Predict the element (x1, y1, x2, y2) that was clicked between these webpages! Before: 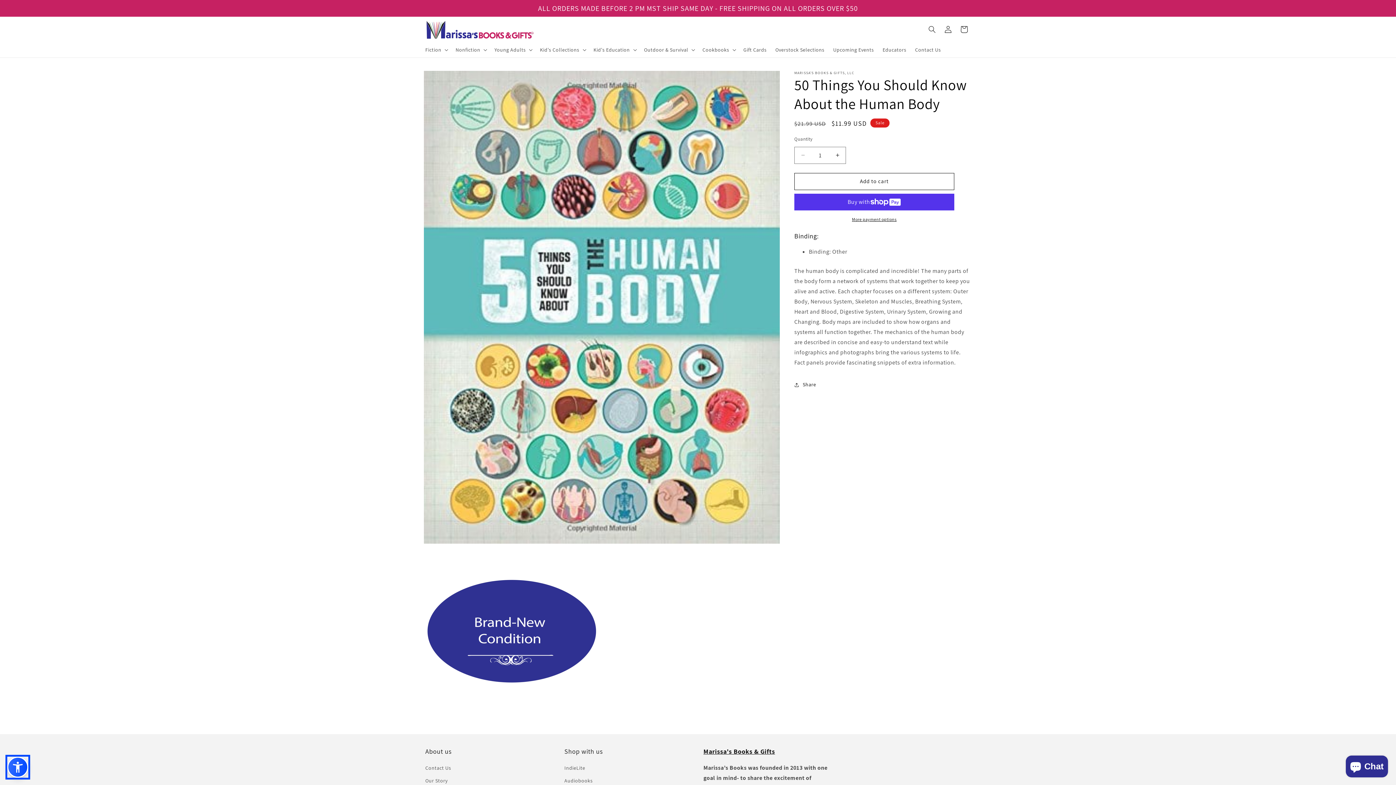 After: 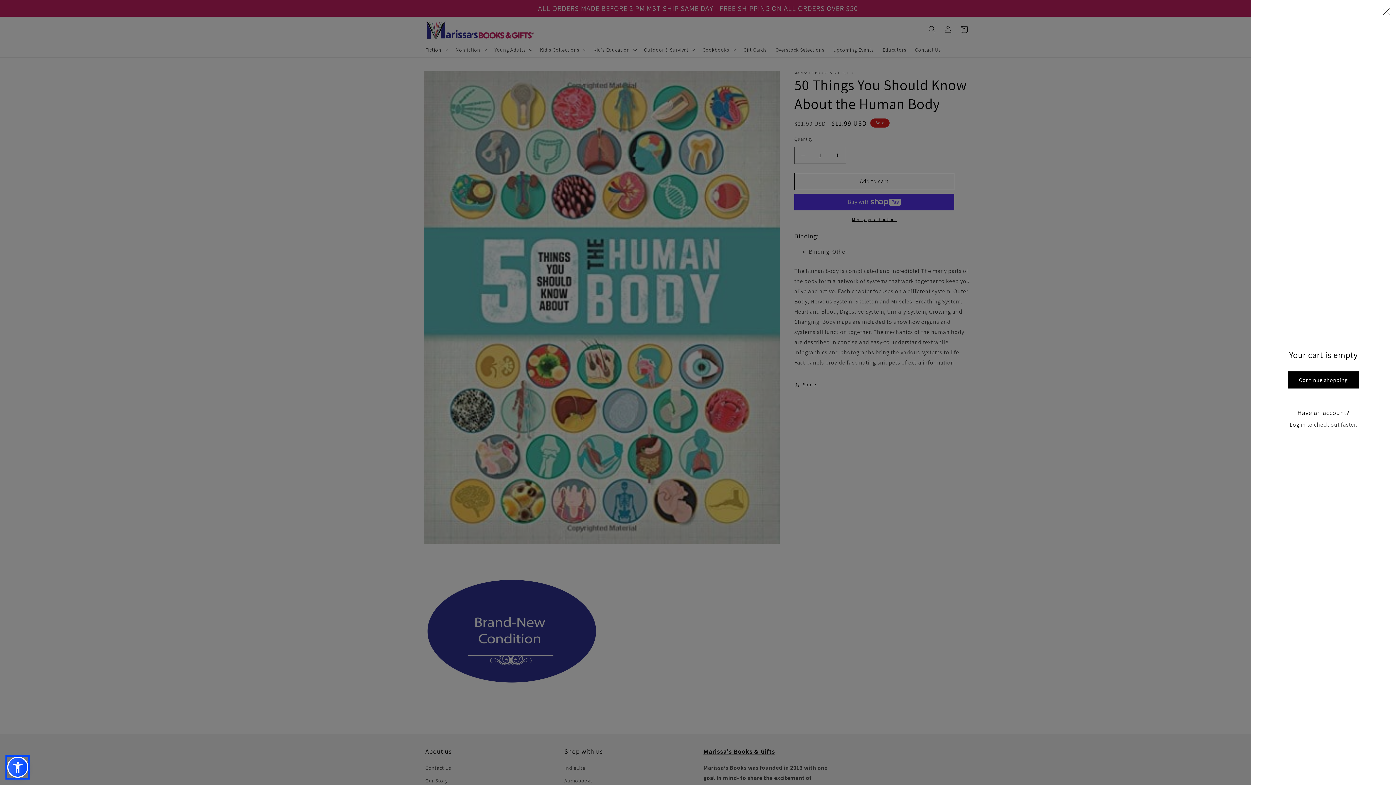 Action: label: Cart bbox: (956, 21, 972, 37)